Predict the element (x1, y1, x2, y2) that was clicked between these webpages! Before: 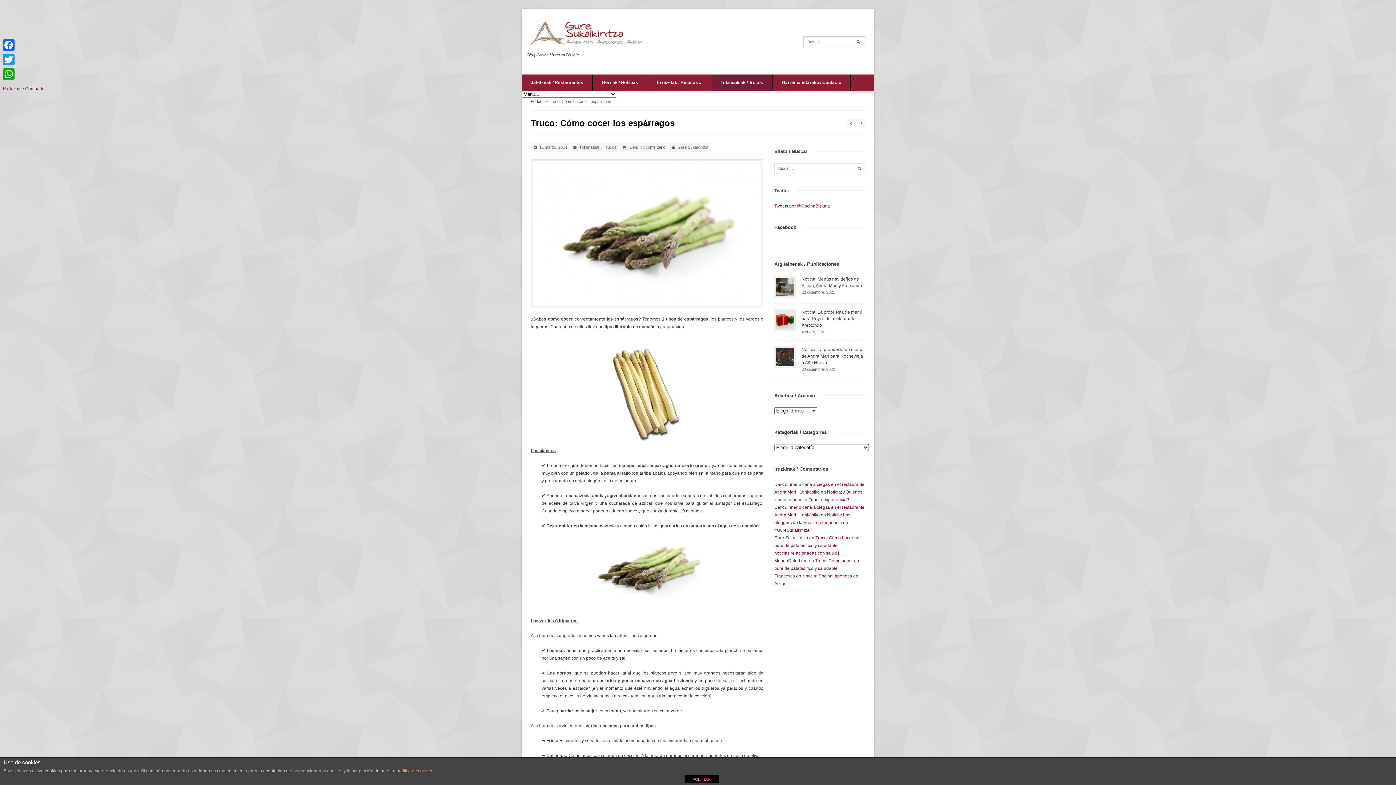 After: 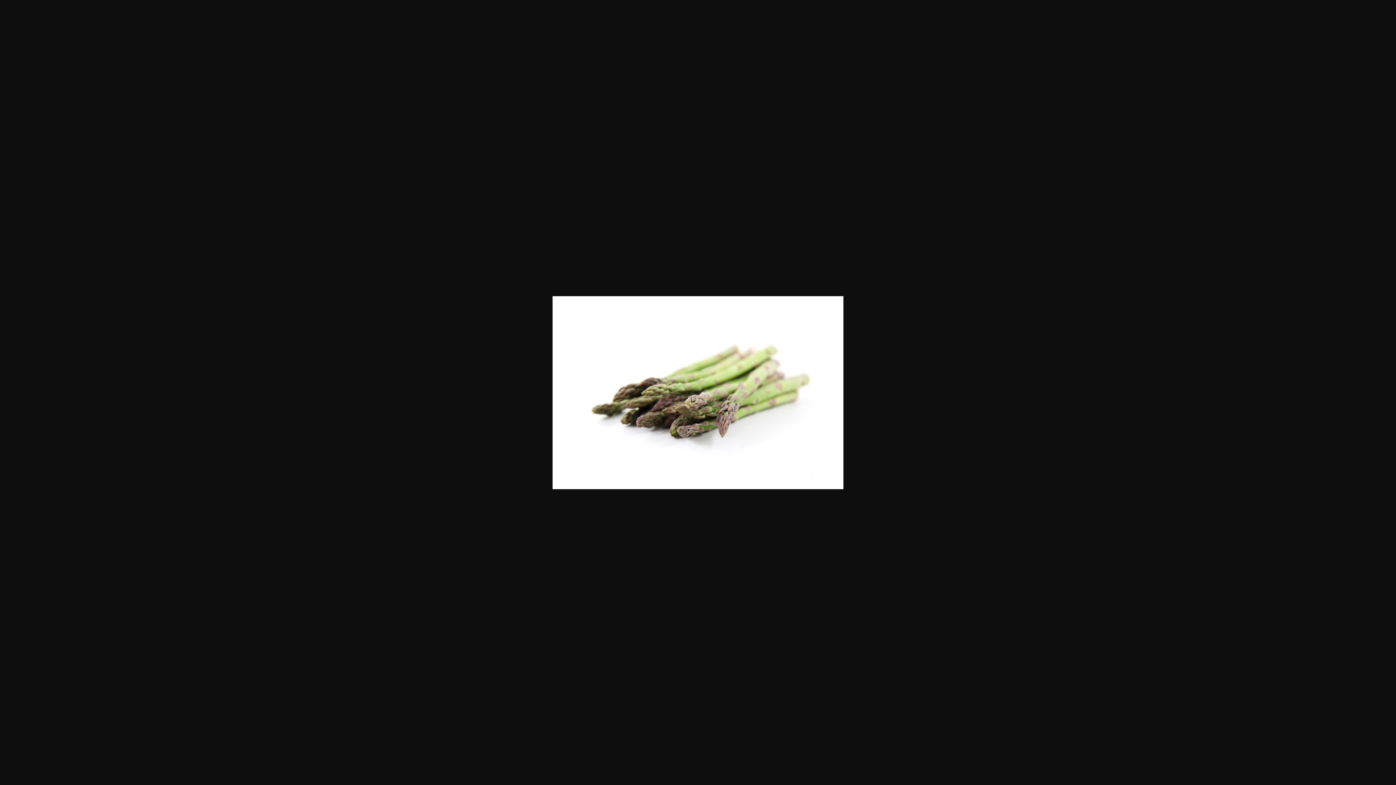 Action: bbox: (530, 159, 763, 308)